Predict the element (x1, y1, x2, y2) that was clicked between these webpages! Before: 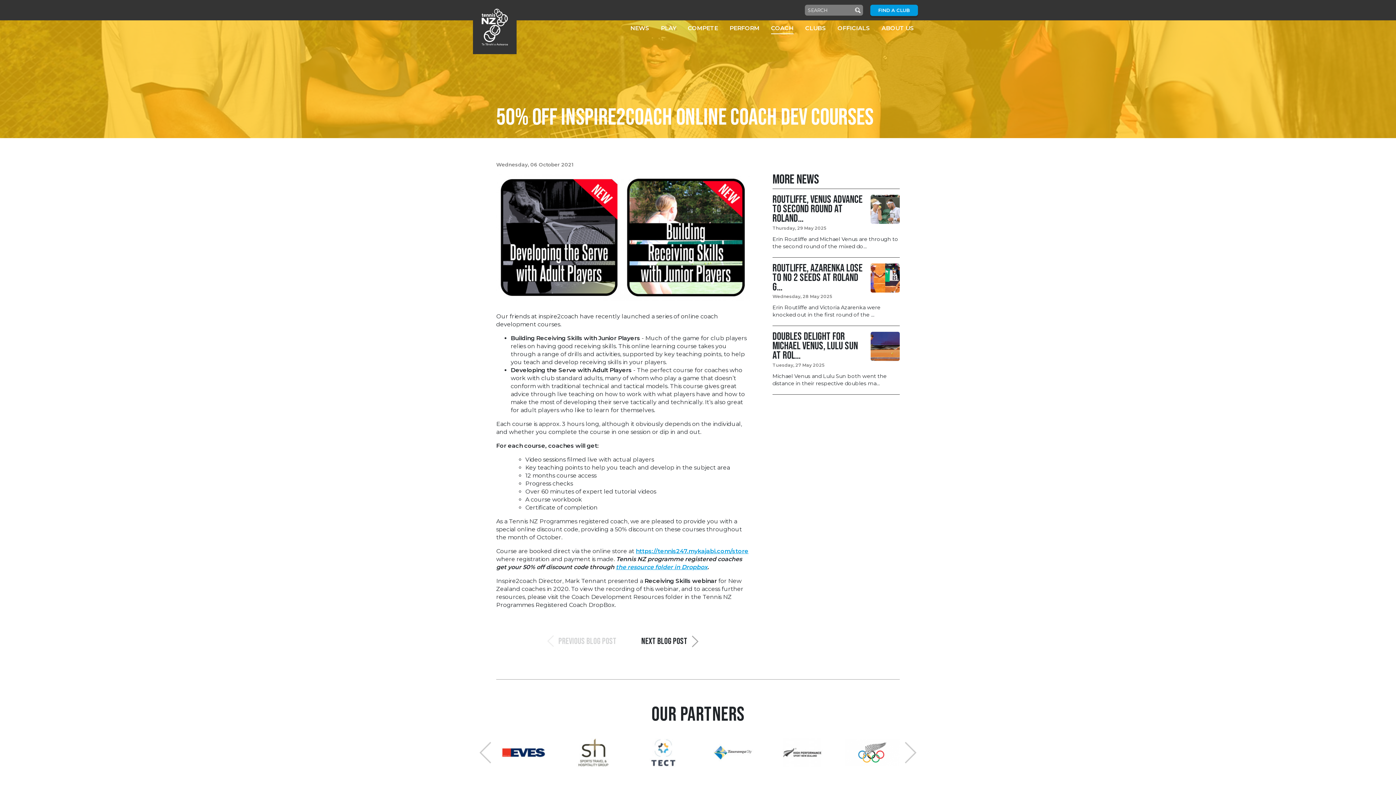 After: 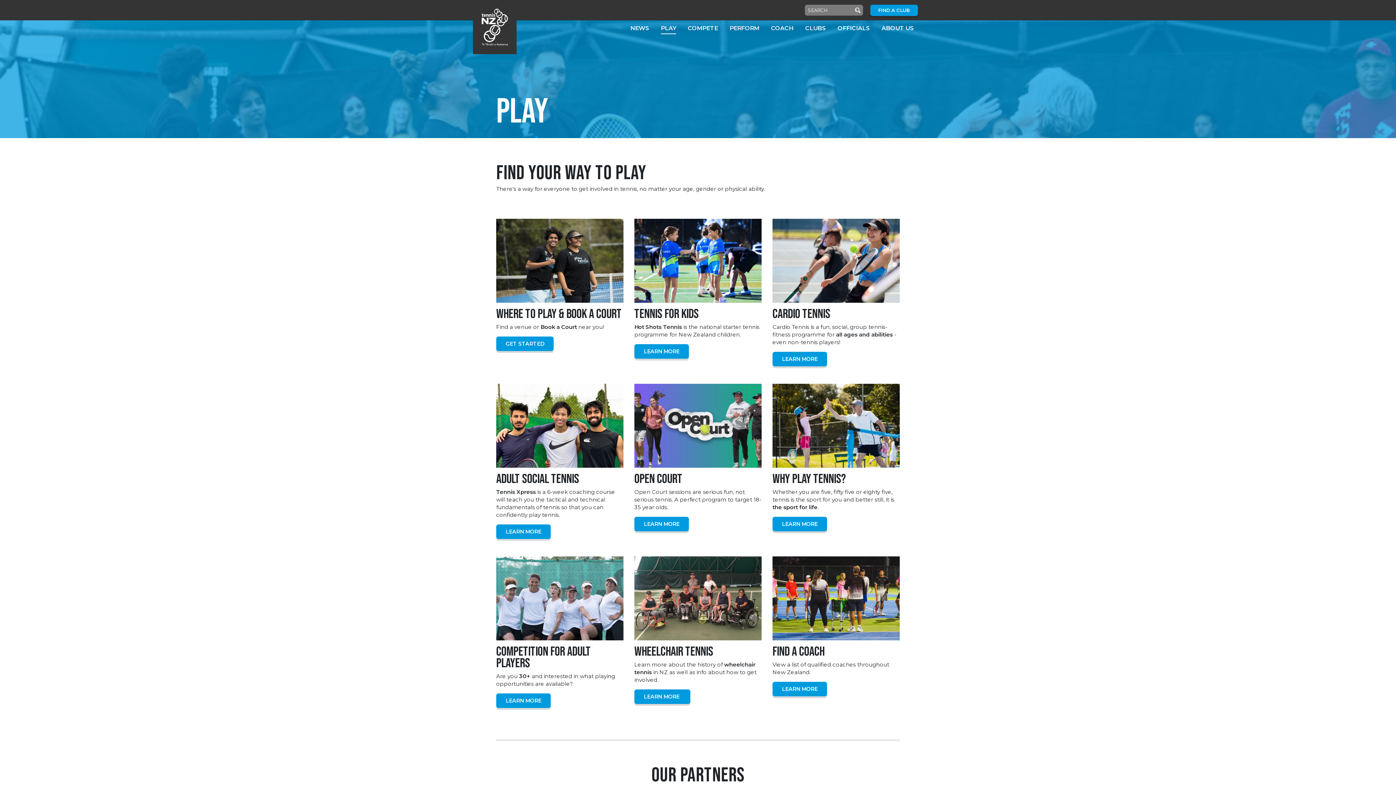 Action: bbox: (655, 20, 682, 38) label: PLAY